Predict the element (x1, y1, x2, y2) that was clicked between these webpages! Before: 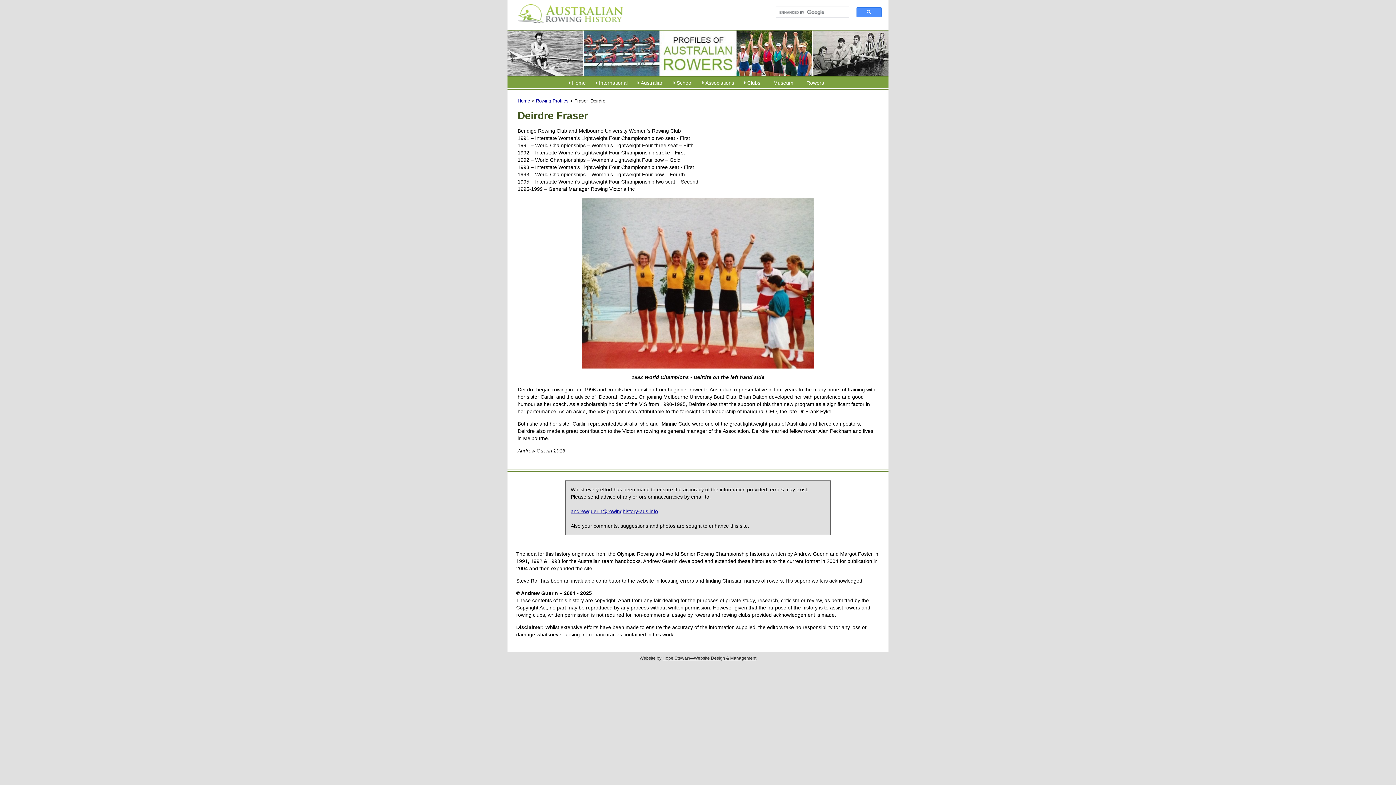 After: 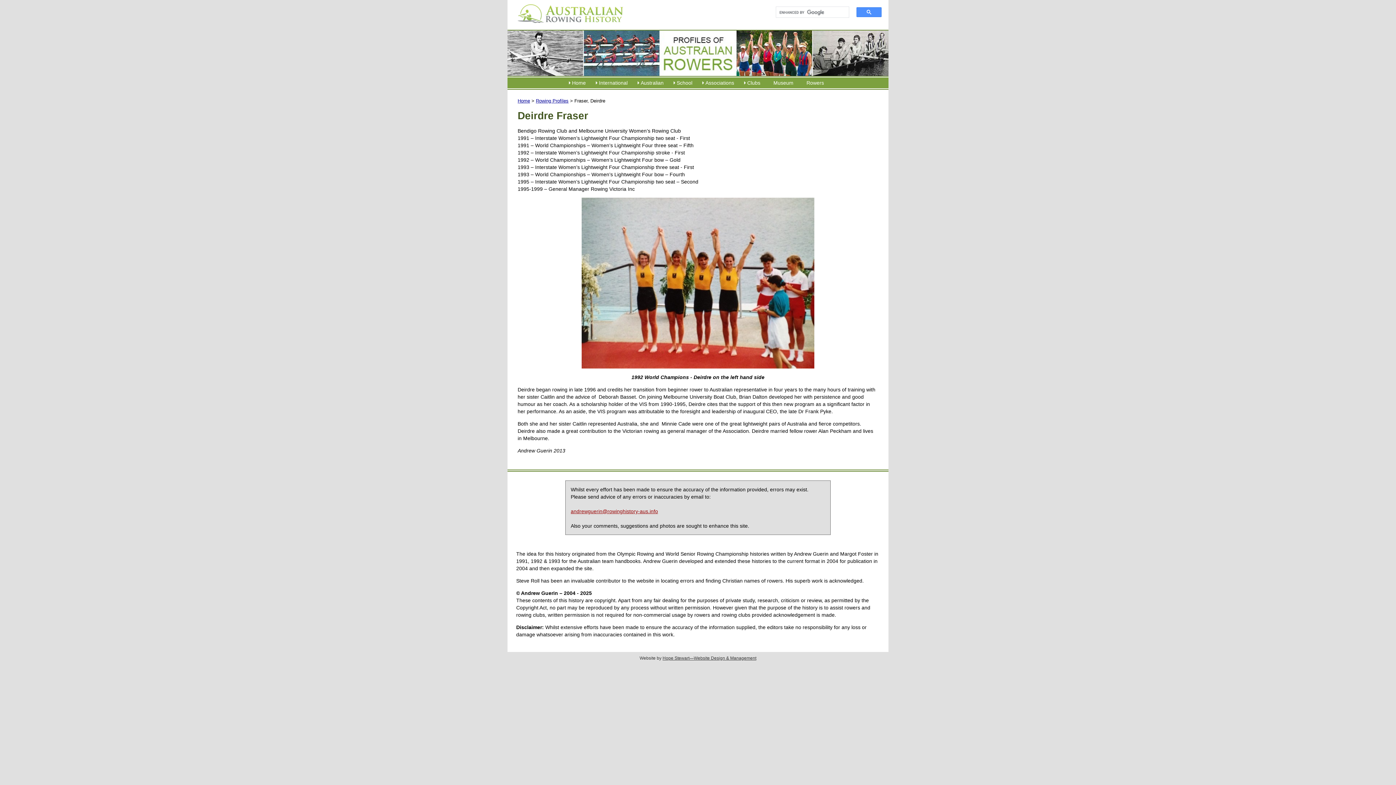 Action: label: andrewguerin@rowinghistory-aus.info bbox: (570, 508, 658, 514)